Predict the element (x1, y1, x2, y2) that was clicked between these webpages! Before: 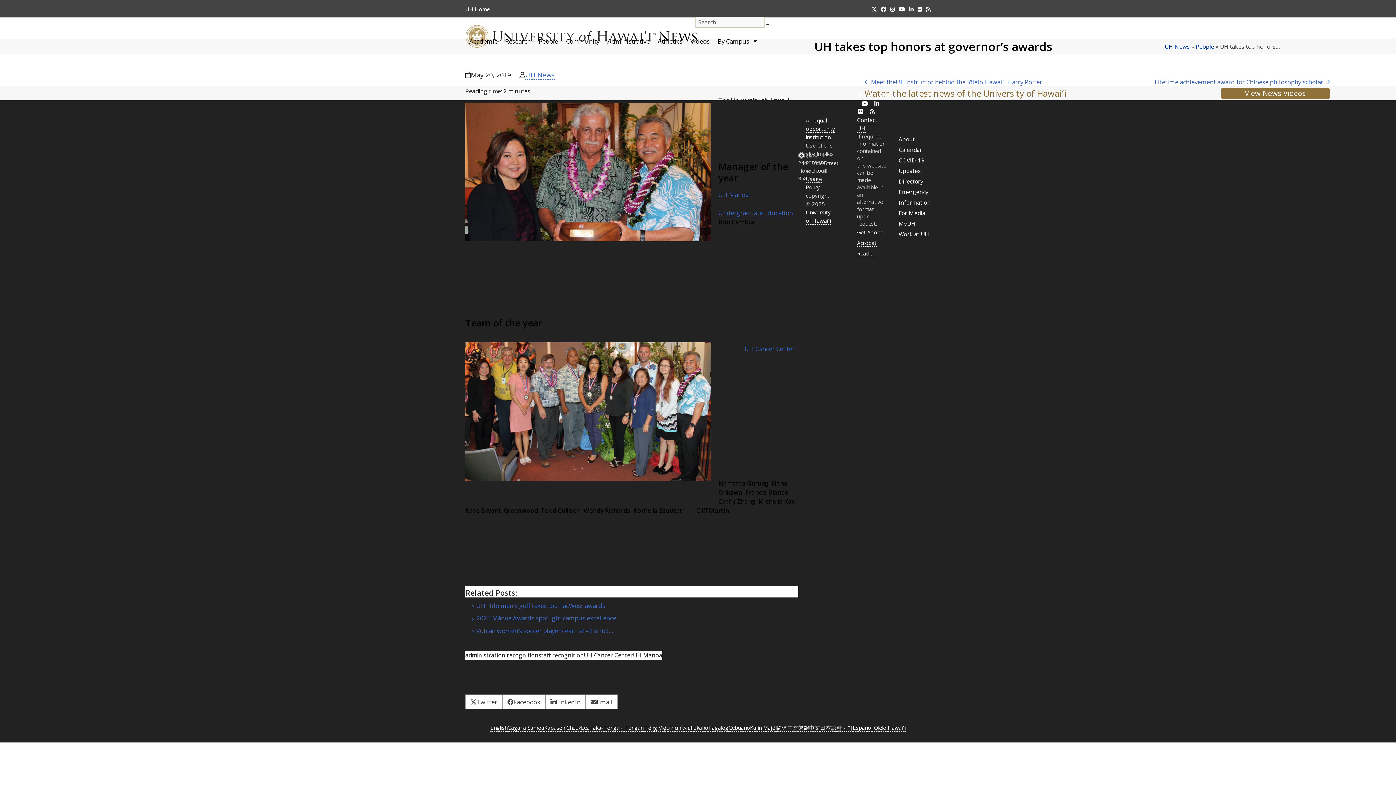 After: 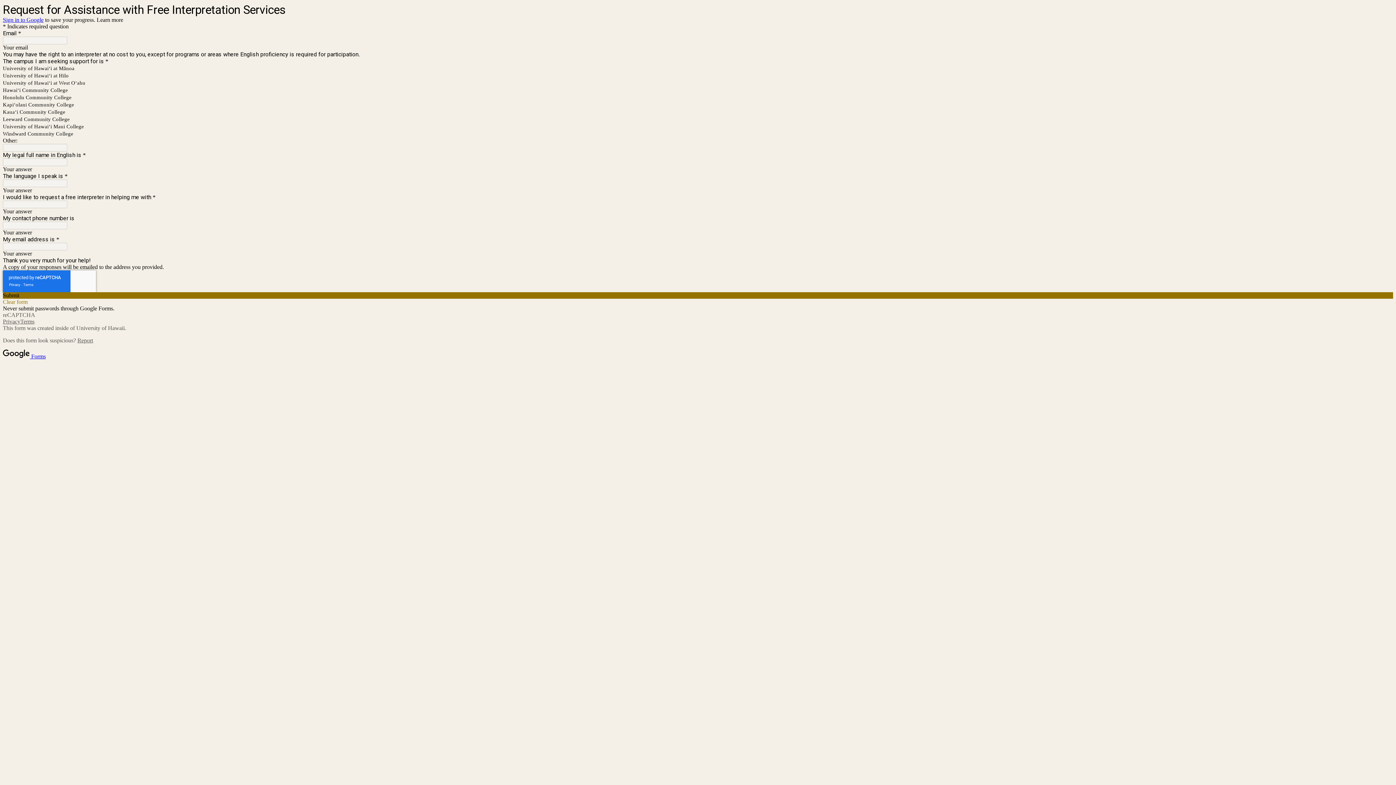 Action: bbox: (490, 724, 507, 732) label: English